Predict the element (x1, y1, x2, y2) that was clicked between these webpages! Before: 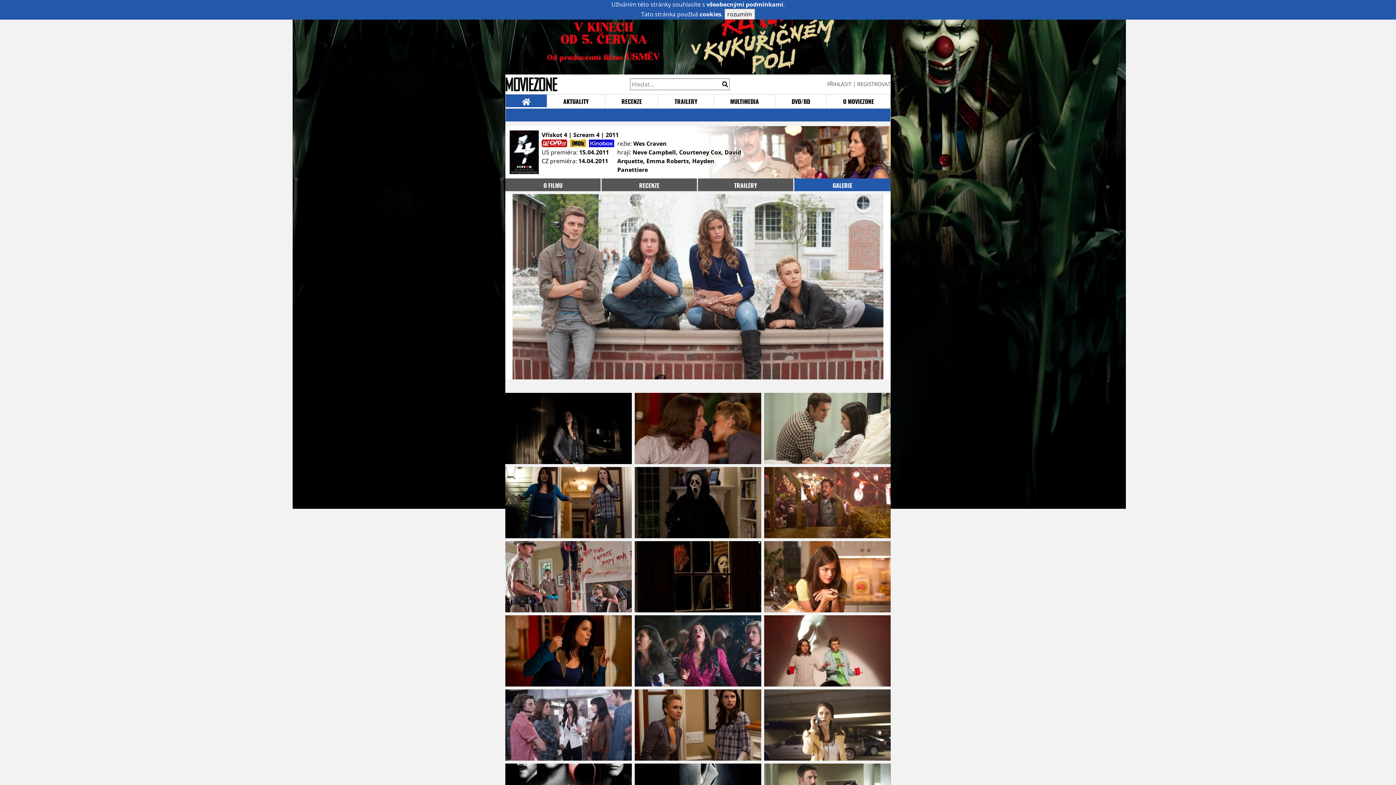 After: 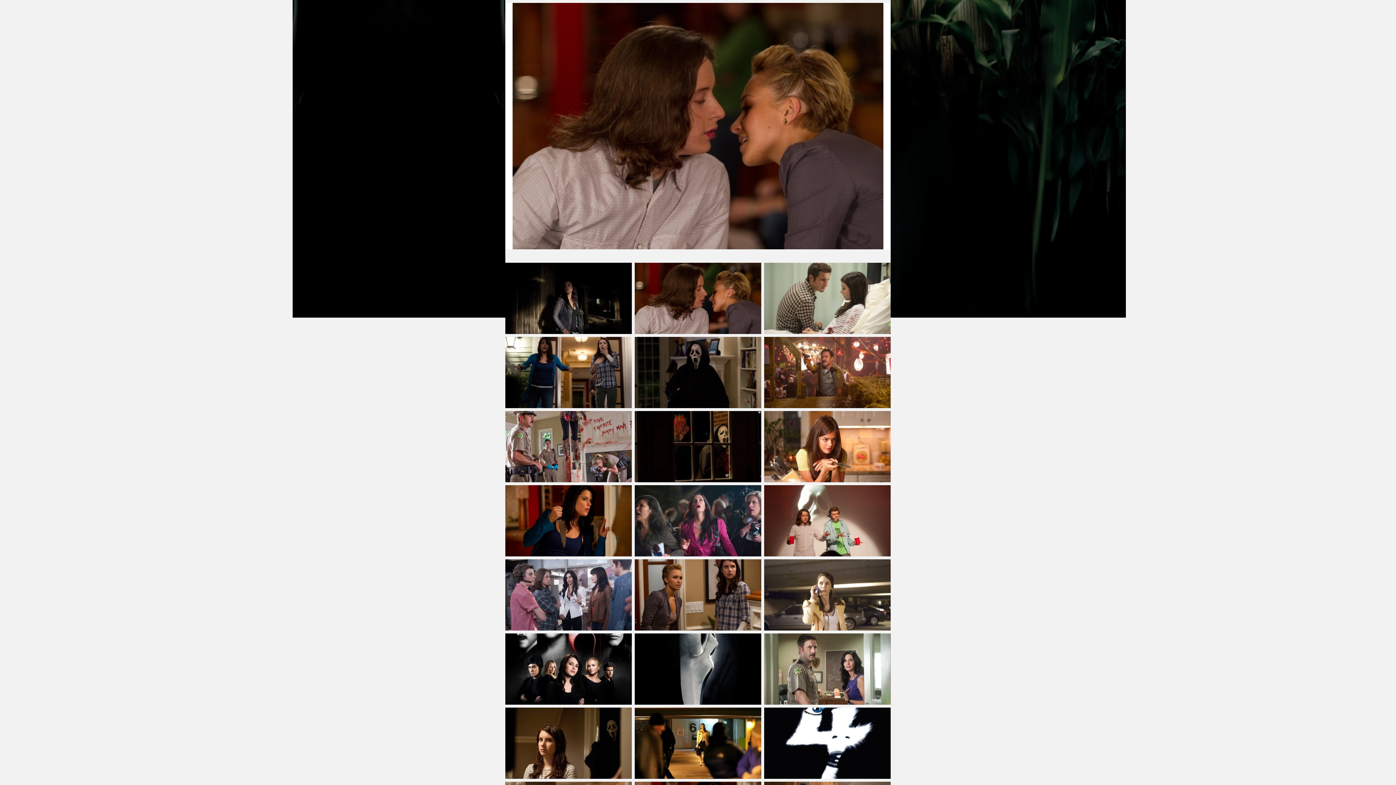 Action: bbox: (633, 393, 762, 467)